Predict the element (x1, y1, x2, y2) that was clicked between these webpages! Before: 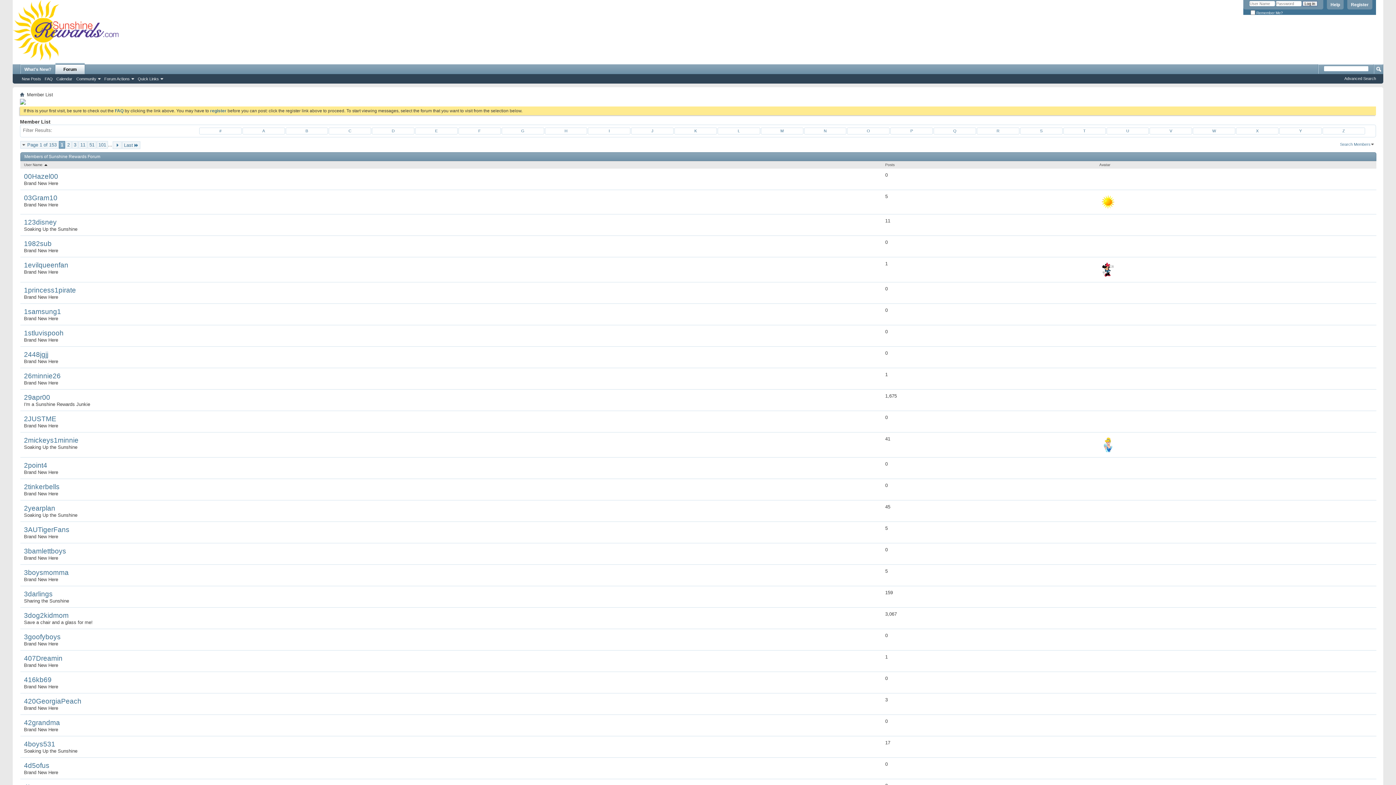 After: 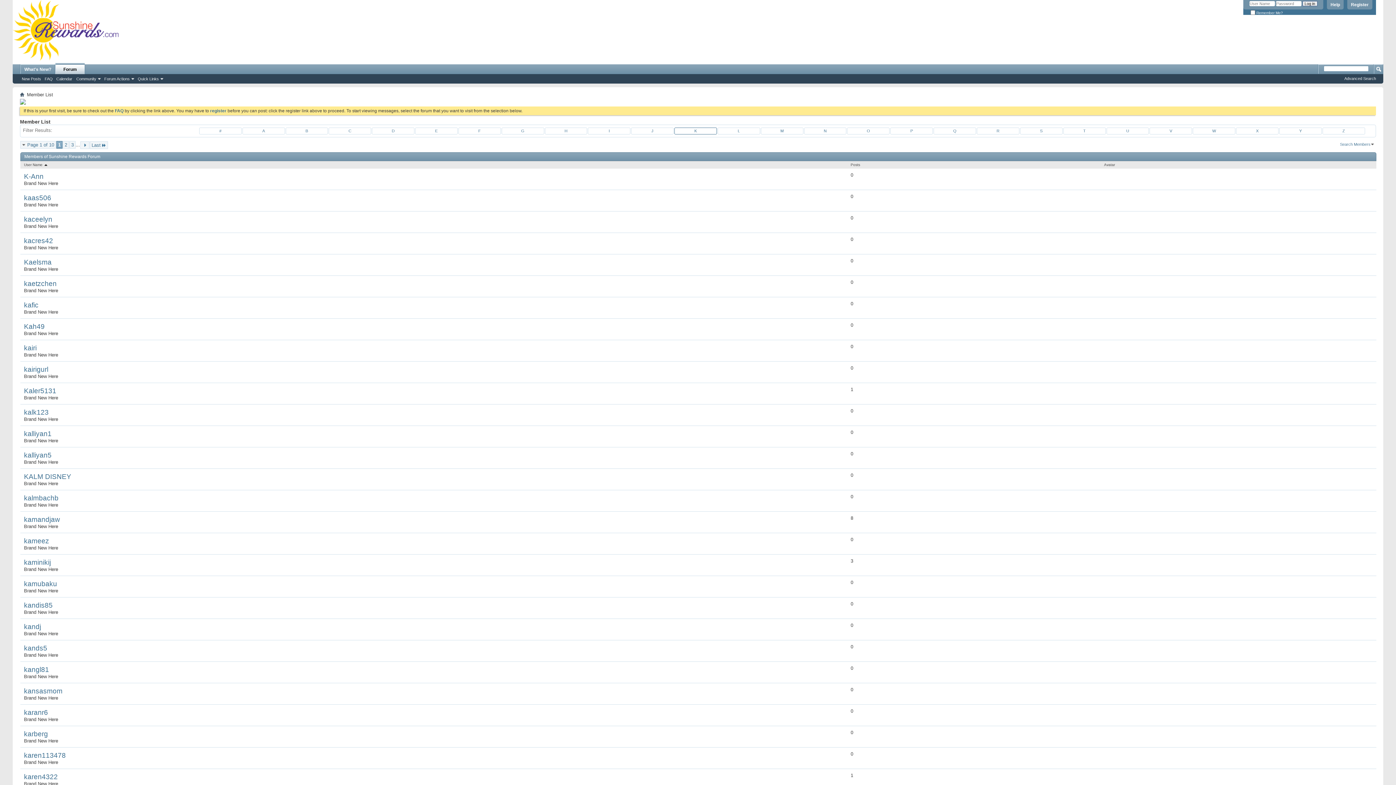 Action: bbox: (674, 127, 717, 134) label: K